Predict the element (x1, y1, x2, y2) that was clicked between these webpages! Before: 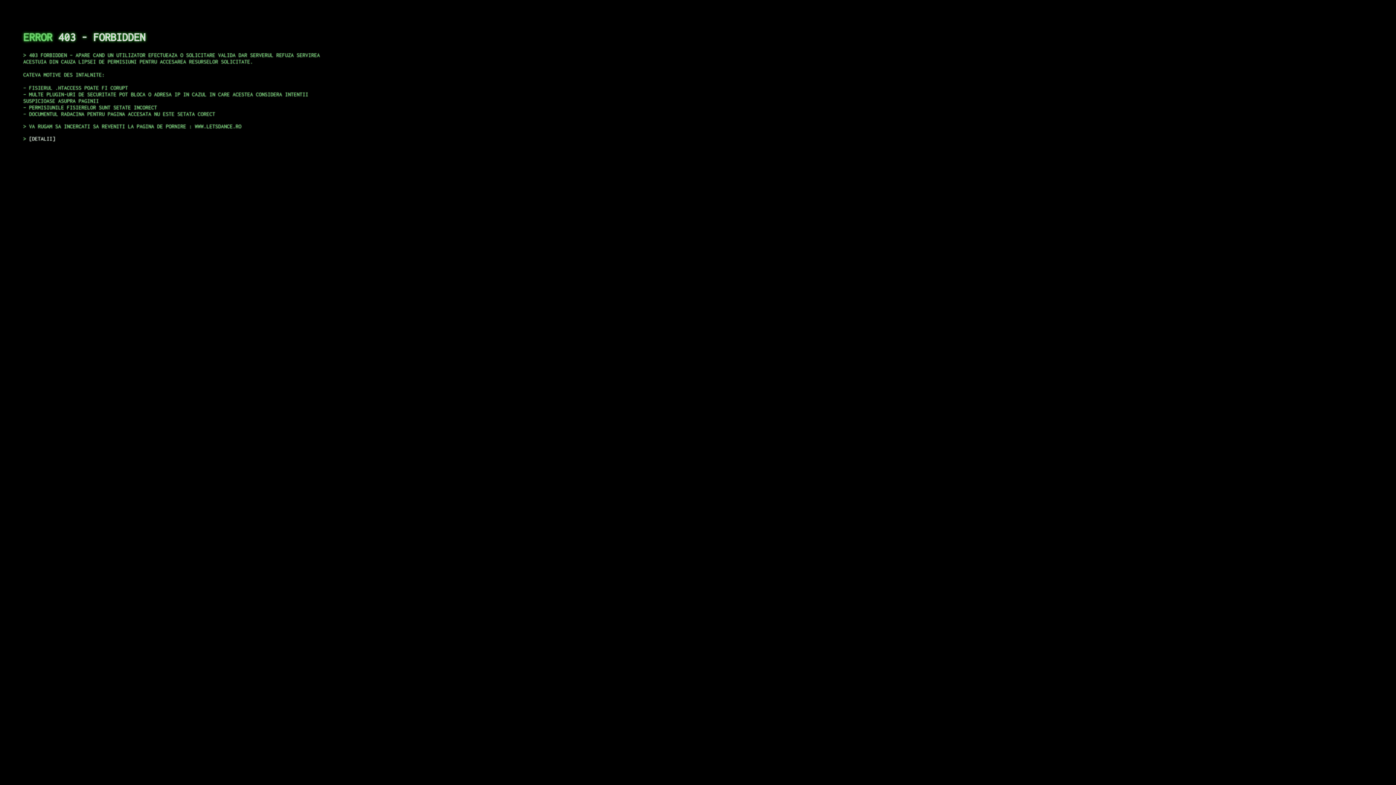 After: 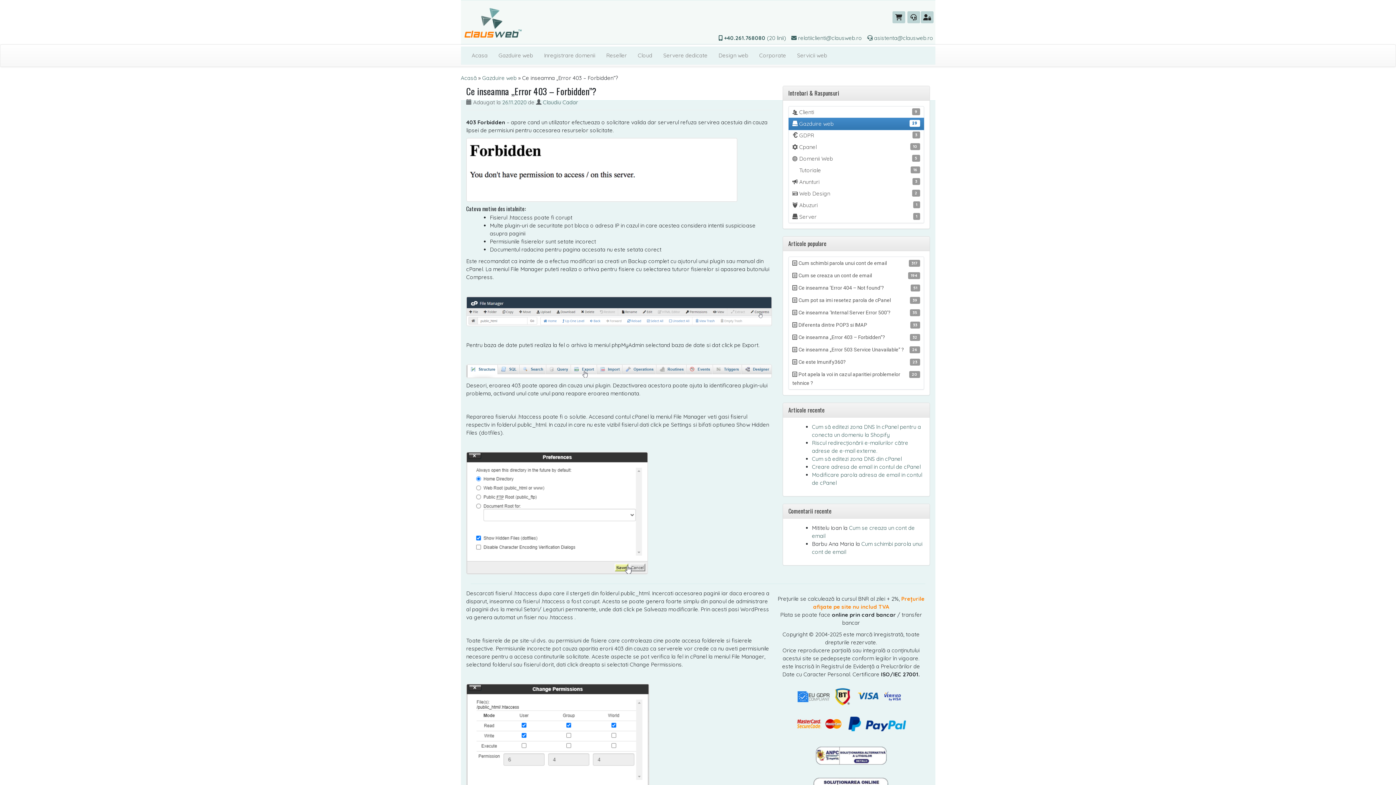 Action: label: DETALII bbox: (29, 135, 55, 141)